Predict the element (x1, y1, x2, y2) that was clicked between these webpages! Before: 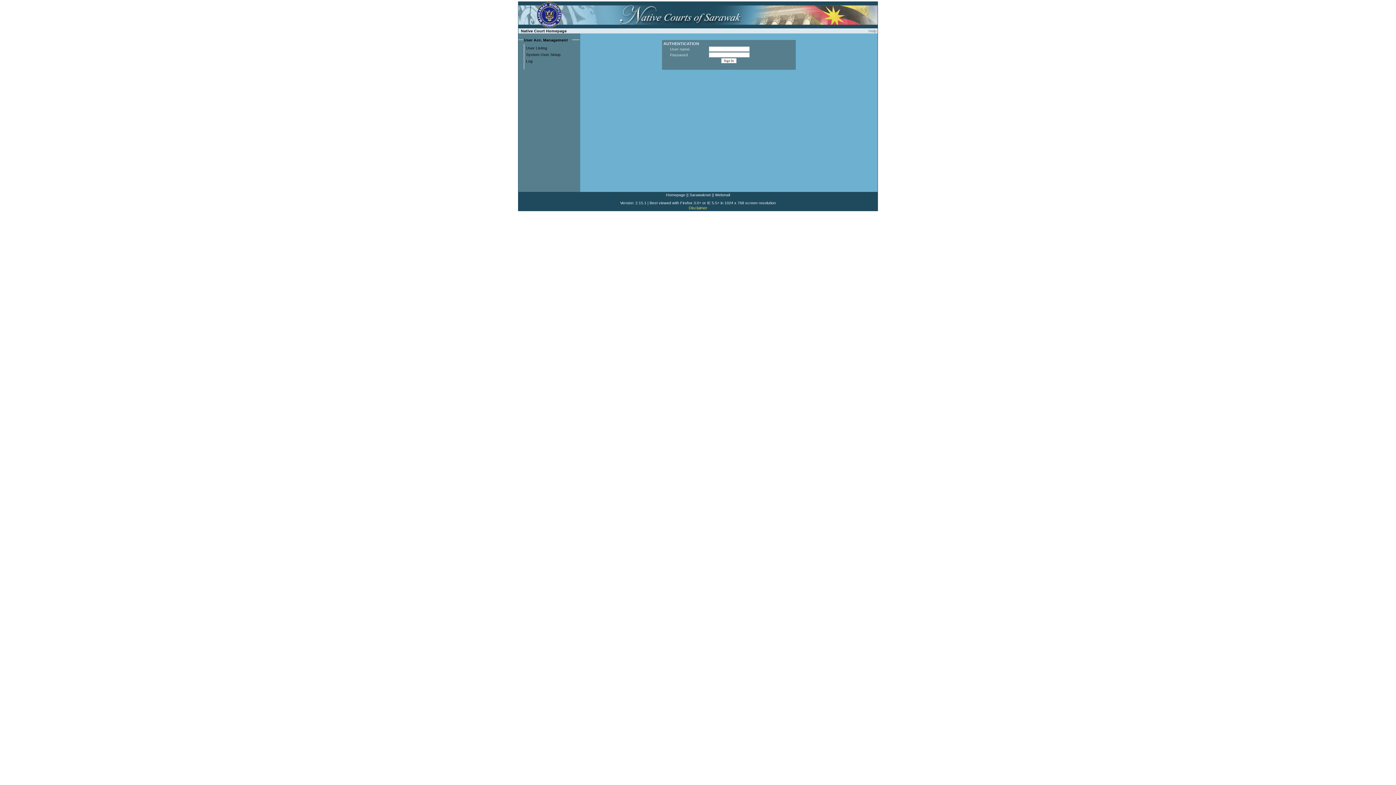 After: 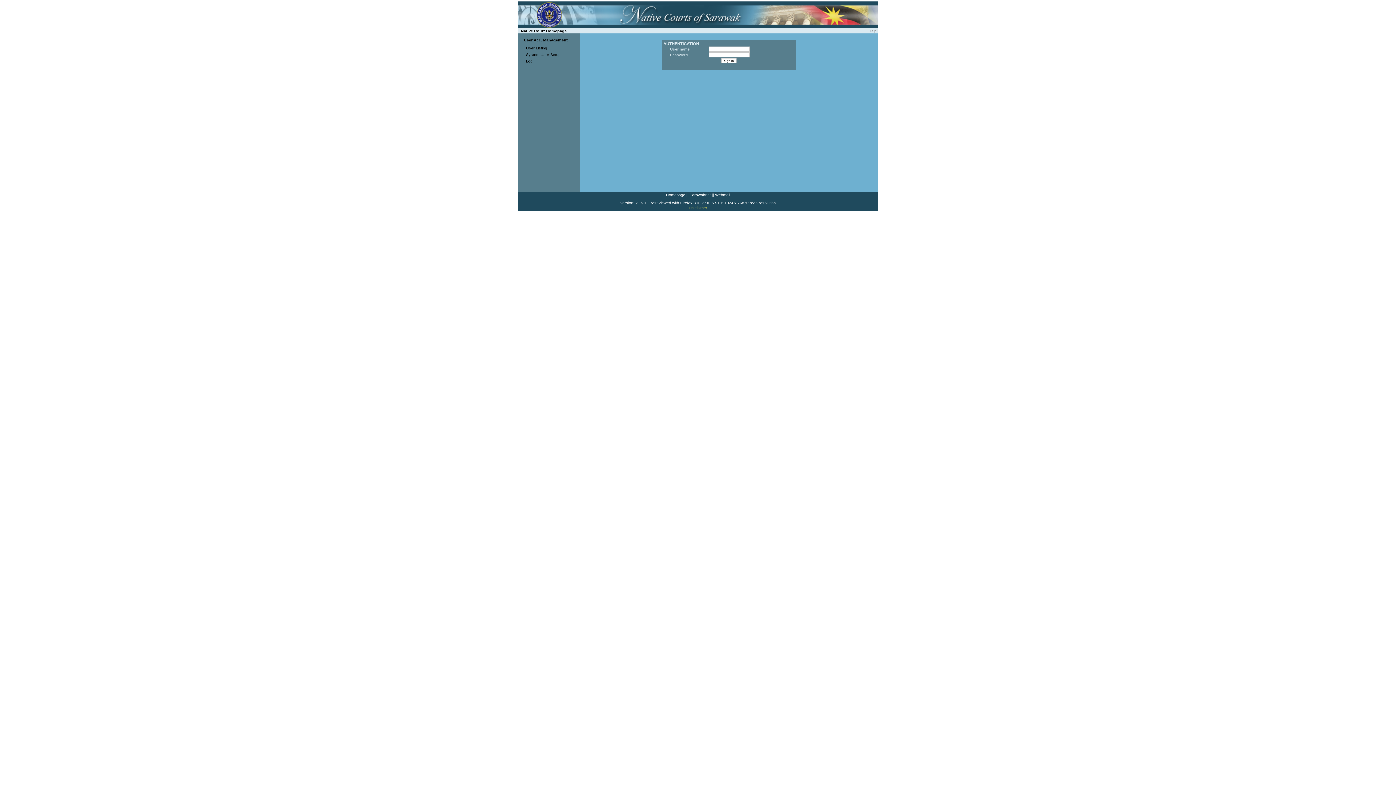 Action: bbox: (689, 193, 710, 197) label: Sarawaknet